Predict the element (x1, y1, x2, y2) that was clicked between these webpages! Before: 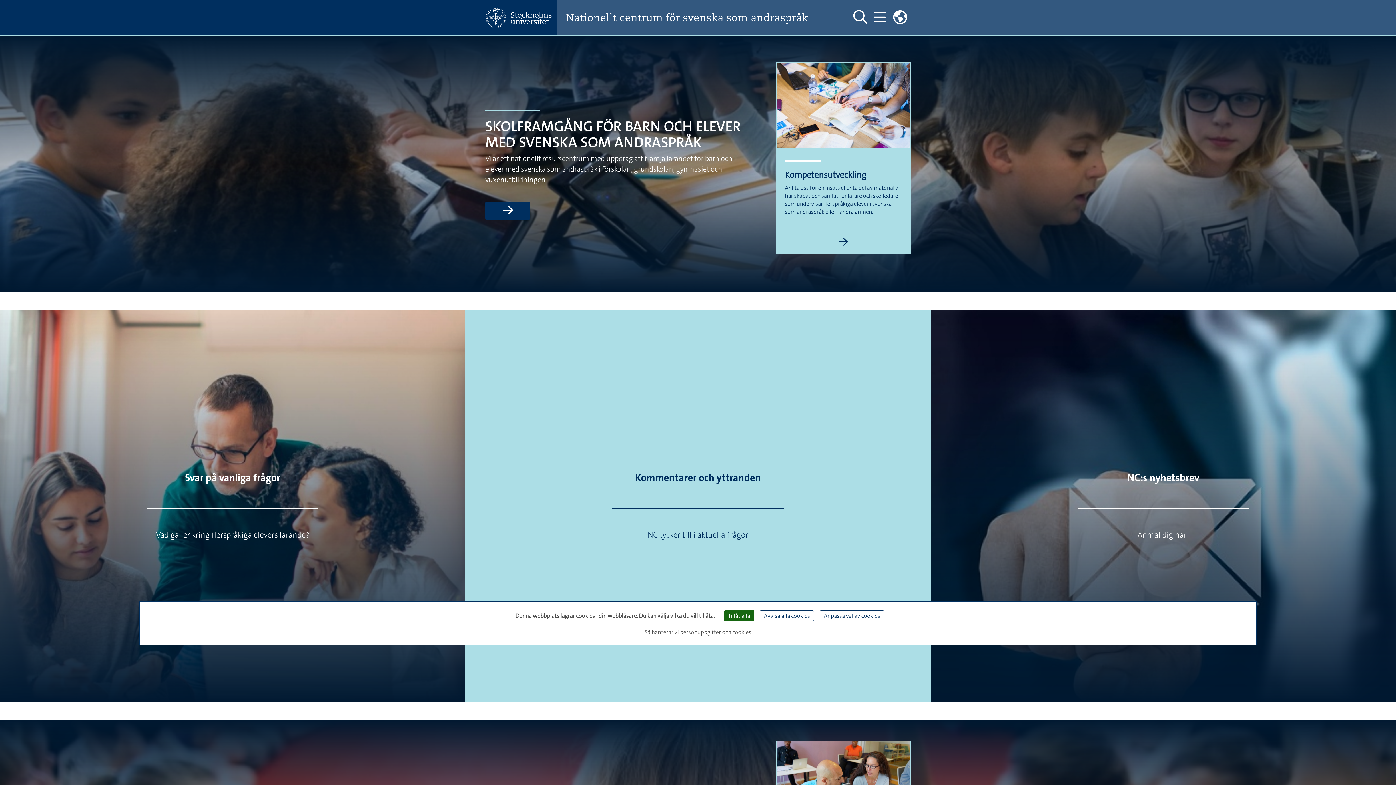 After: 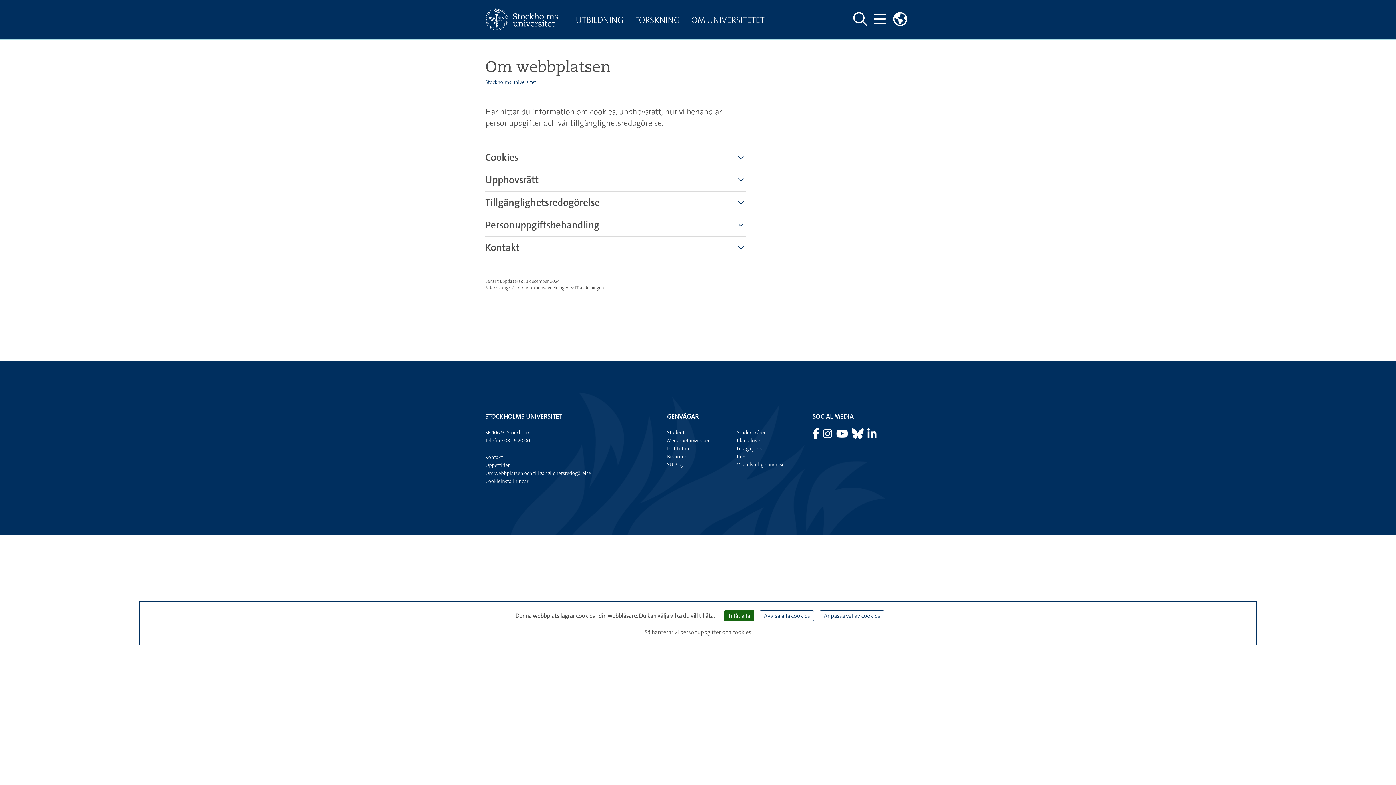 Action: label: Så hanterar vi personuppgifter och cookies bbox: (642, 625, 754, 639)